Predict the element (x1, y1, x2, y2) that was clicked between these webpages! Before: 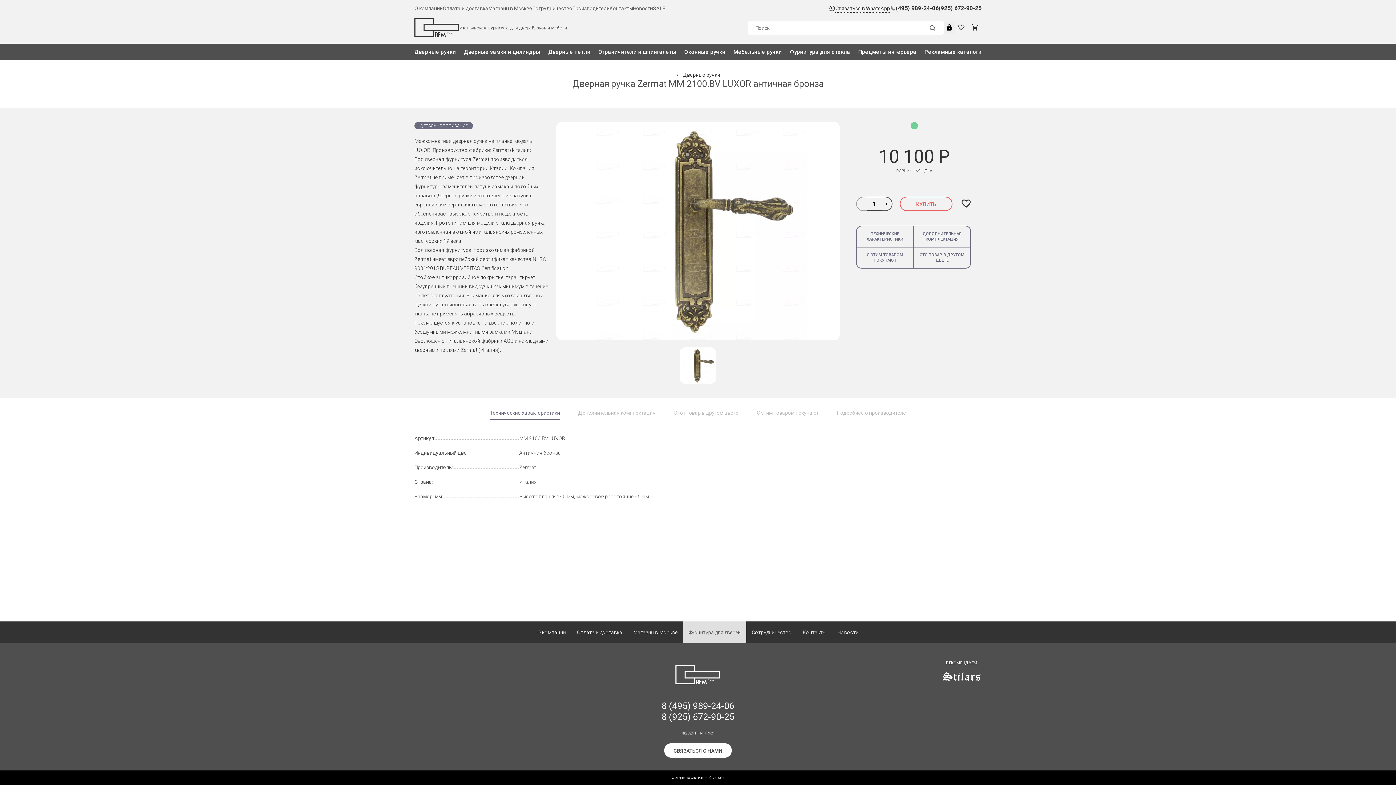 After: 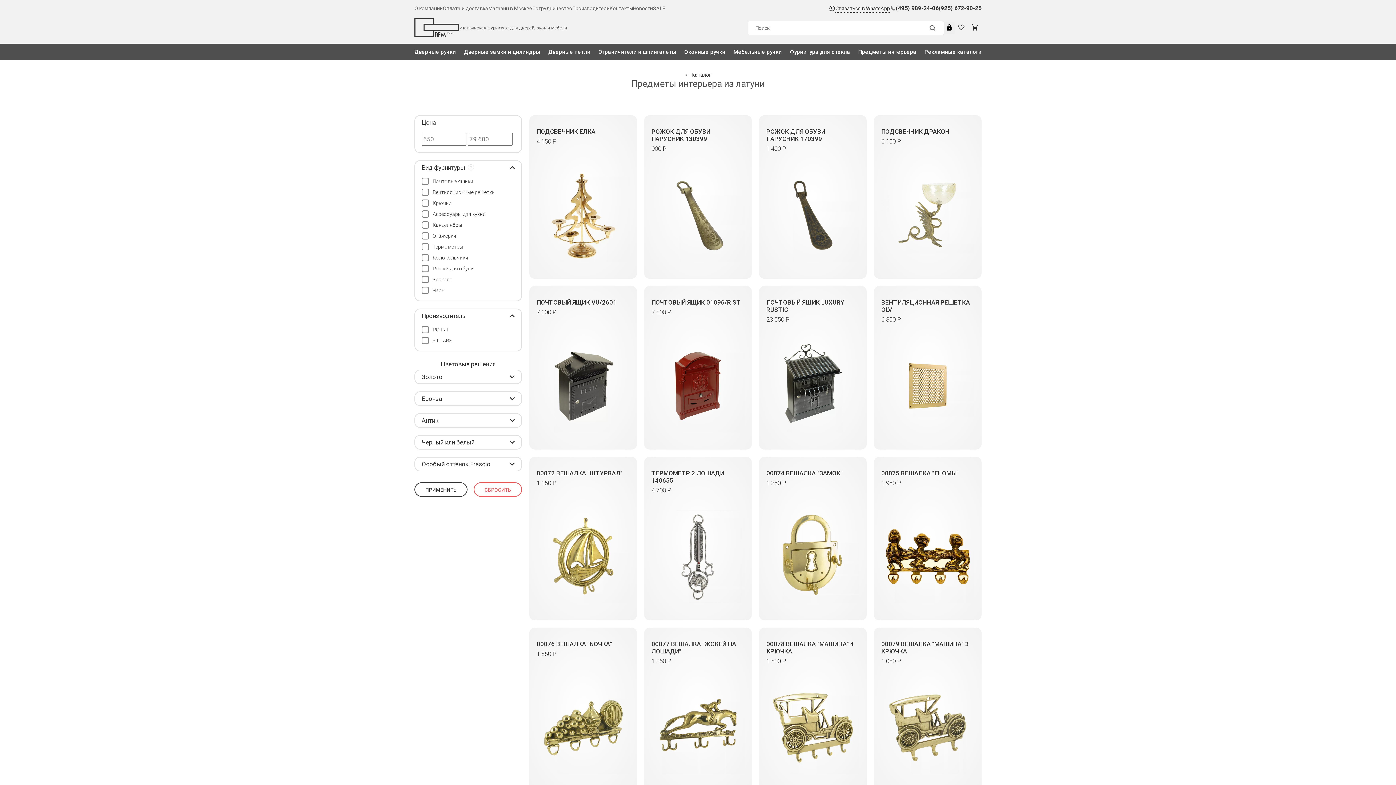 Action: label: Предметы интерьера bbox: (858, 48, 916, 56)